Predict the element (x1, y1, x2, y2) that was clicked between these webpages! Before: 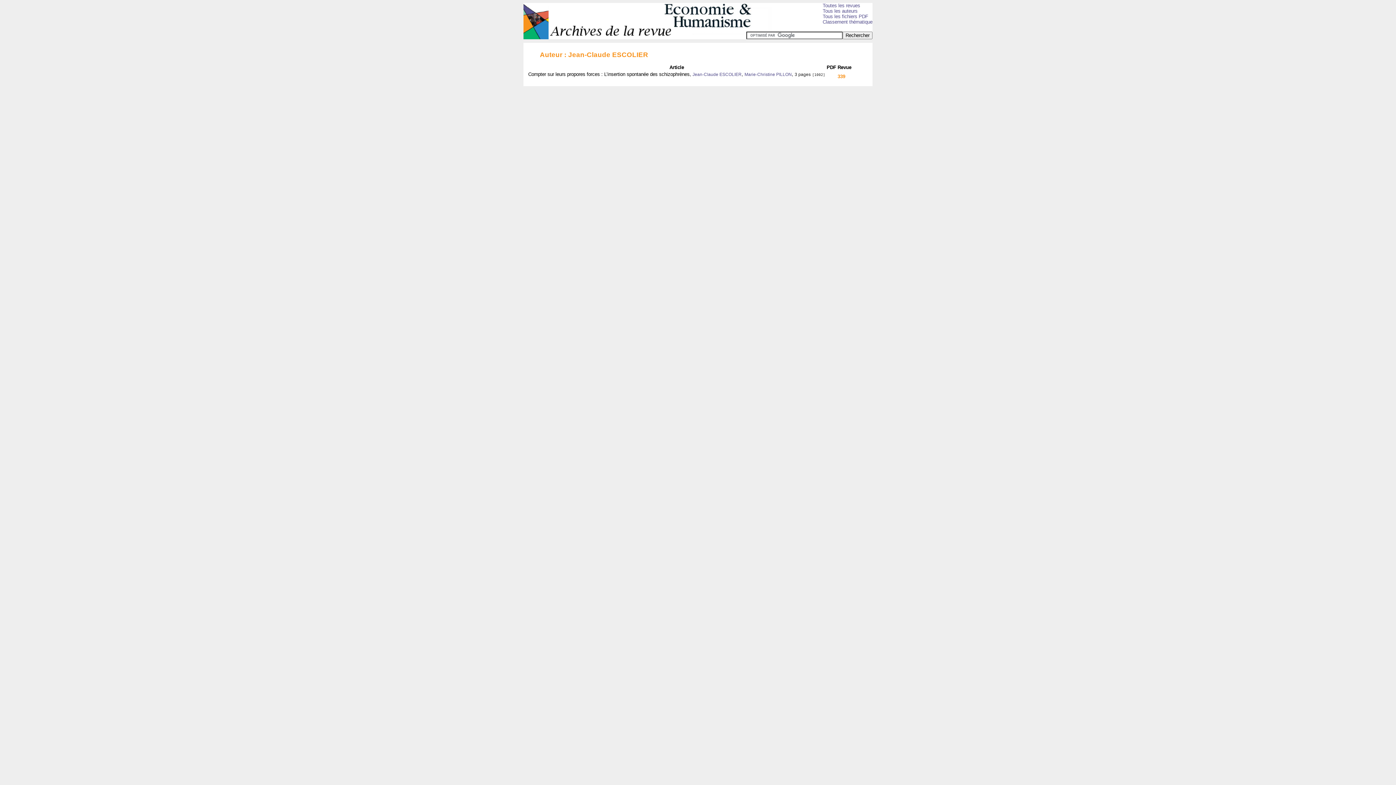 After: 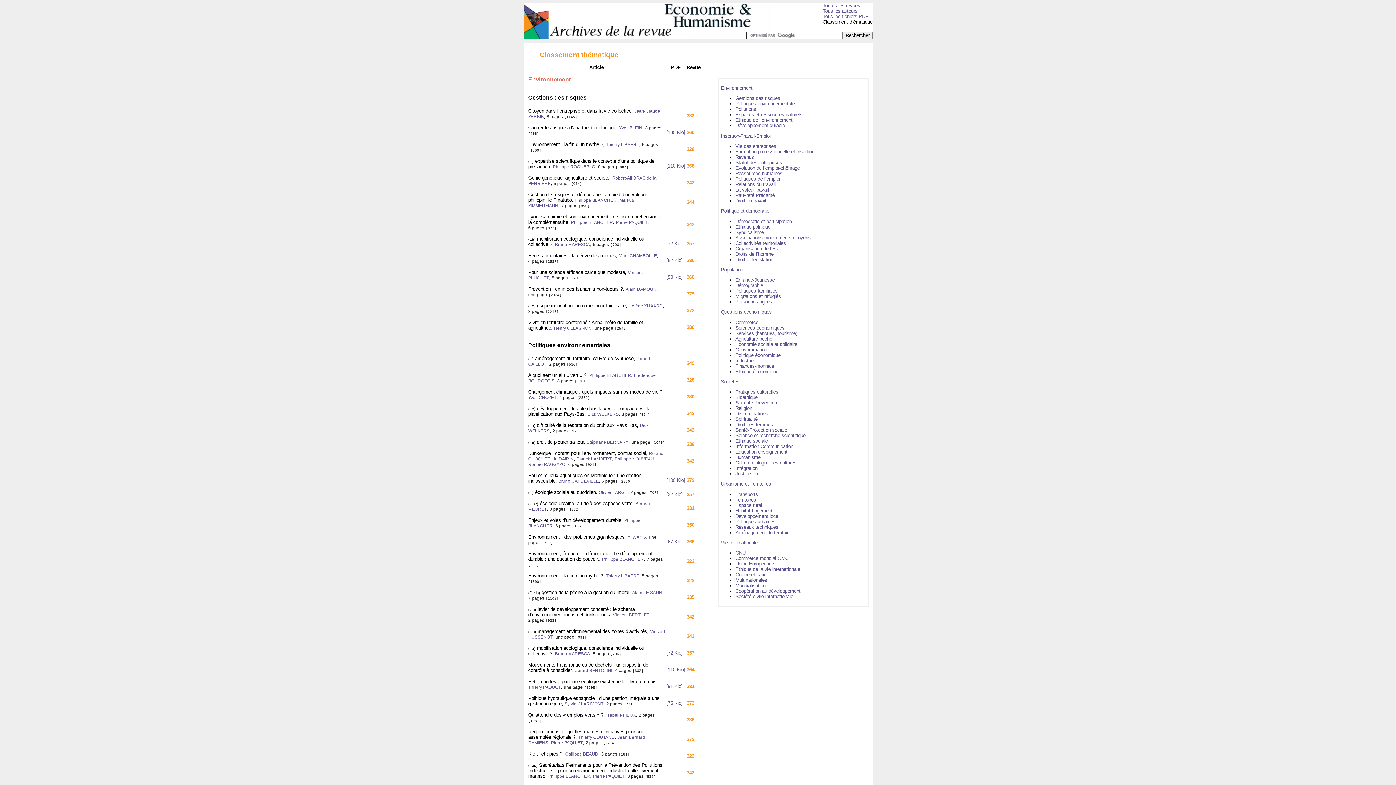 Action: label: Classement thématique bbox: (822, 19, 872, 24)